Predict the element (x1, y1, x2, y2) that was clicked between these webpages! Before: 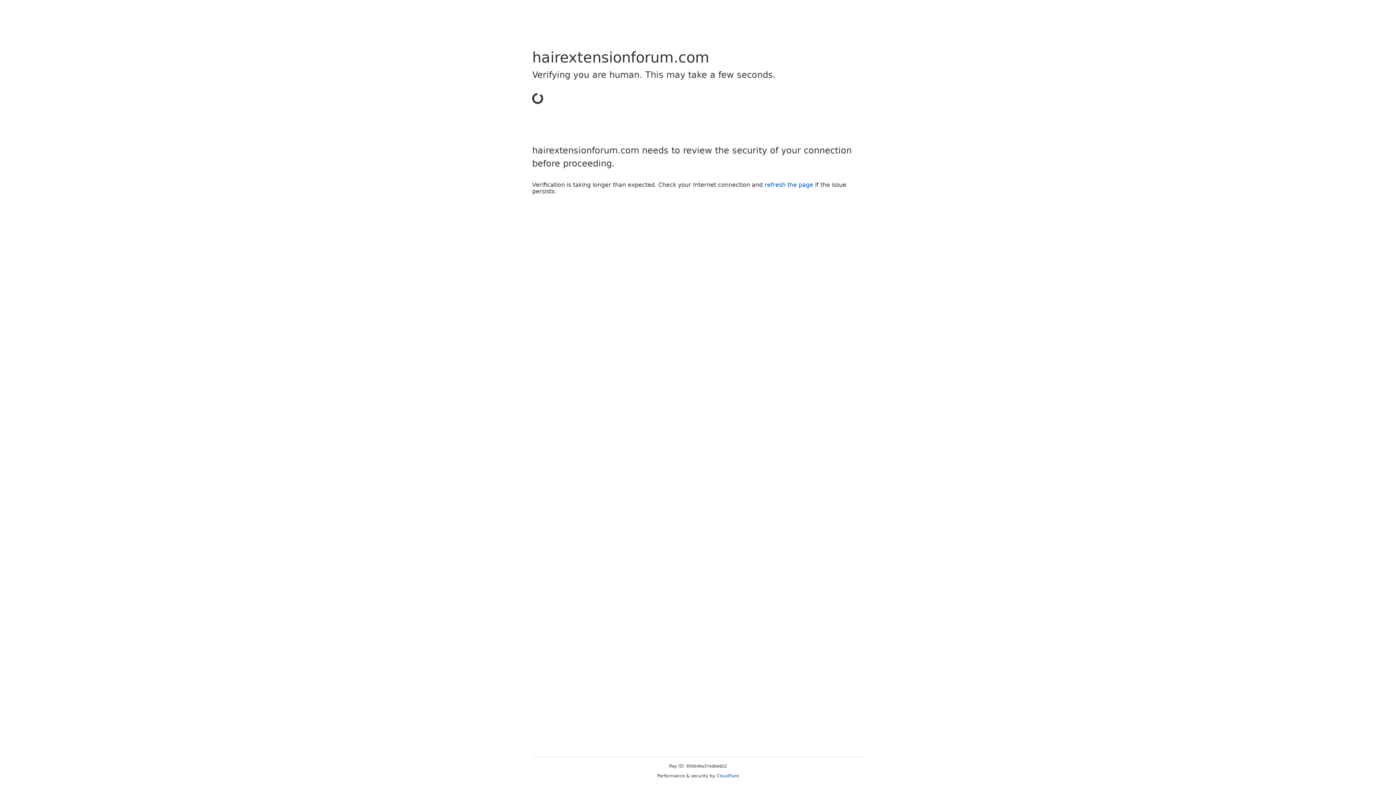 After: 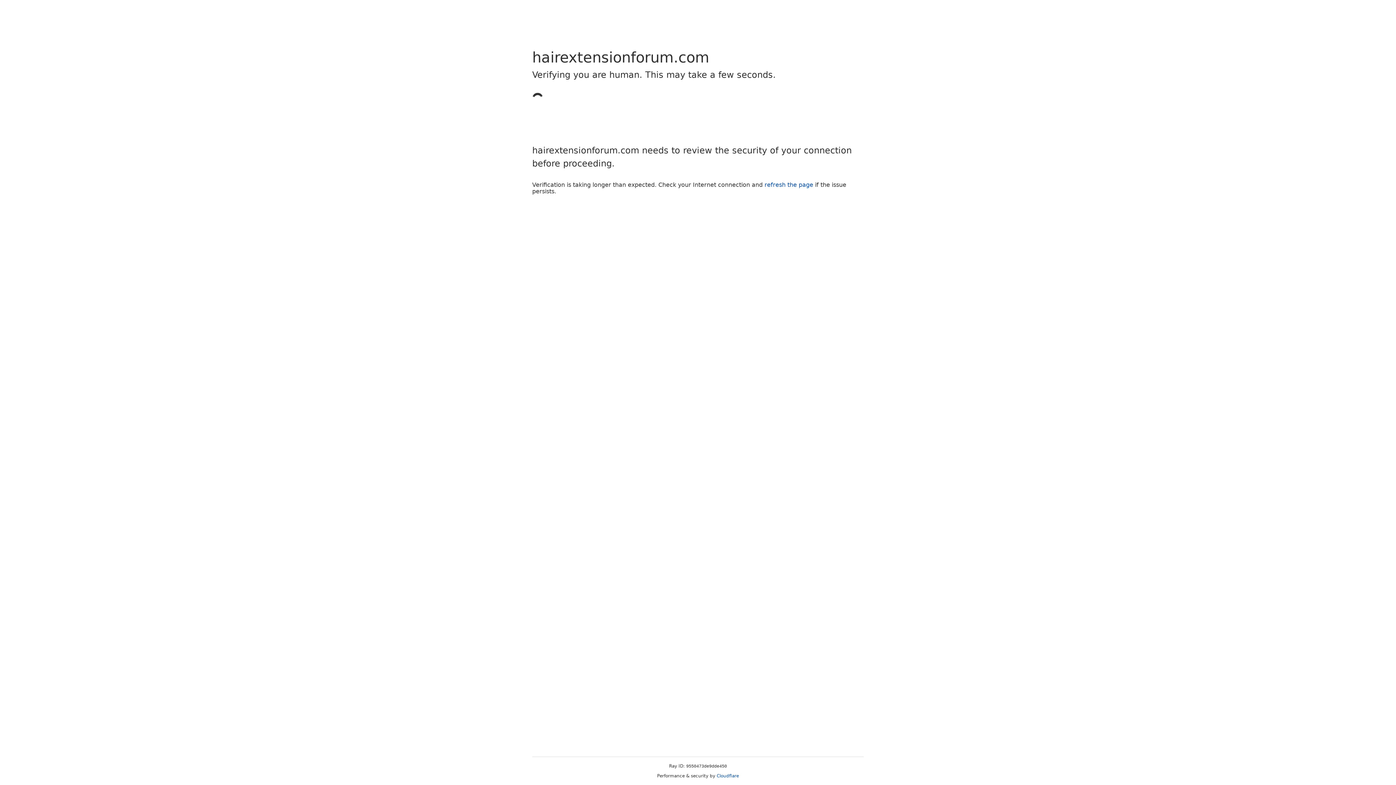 Action: label: Cloudflare bbox: (716, 773, 739, 778)